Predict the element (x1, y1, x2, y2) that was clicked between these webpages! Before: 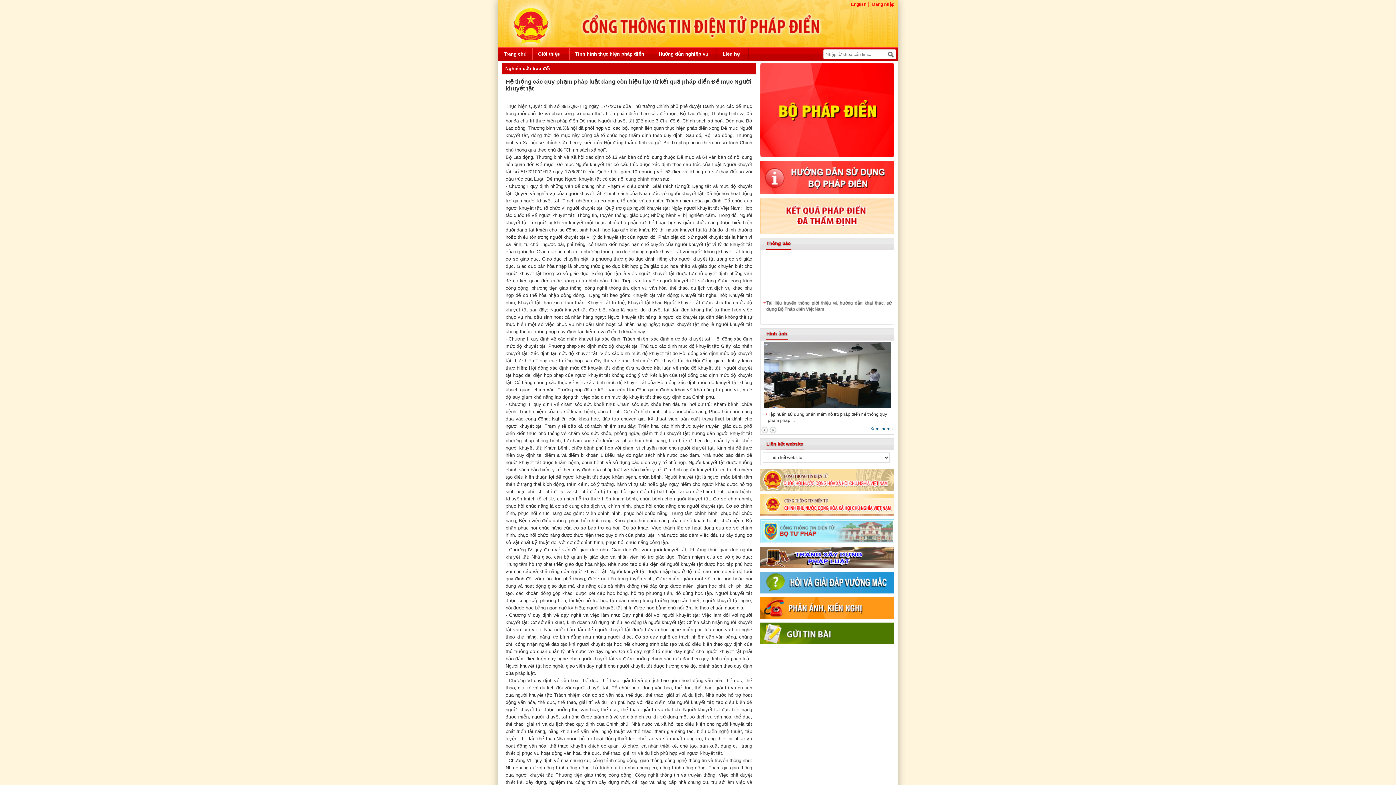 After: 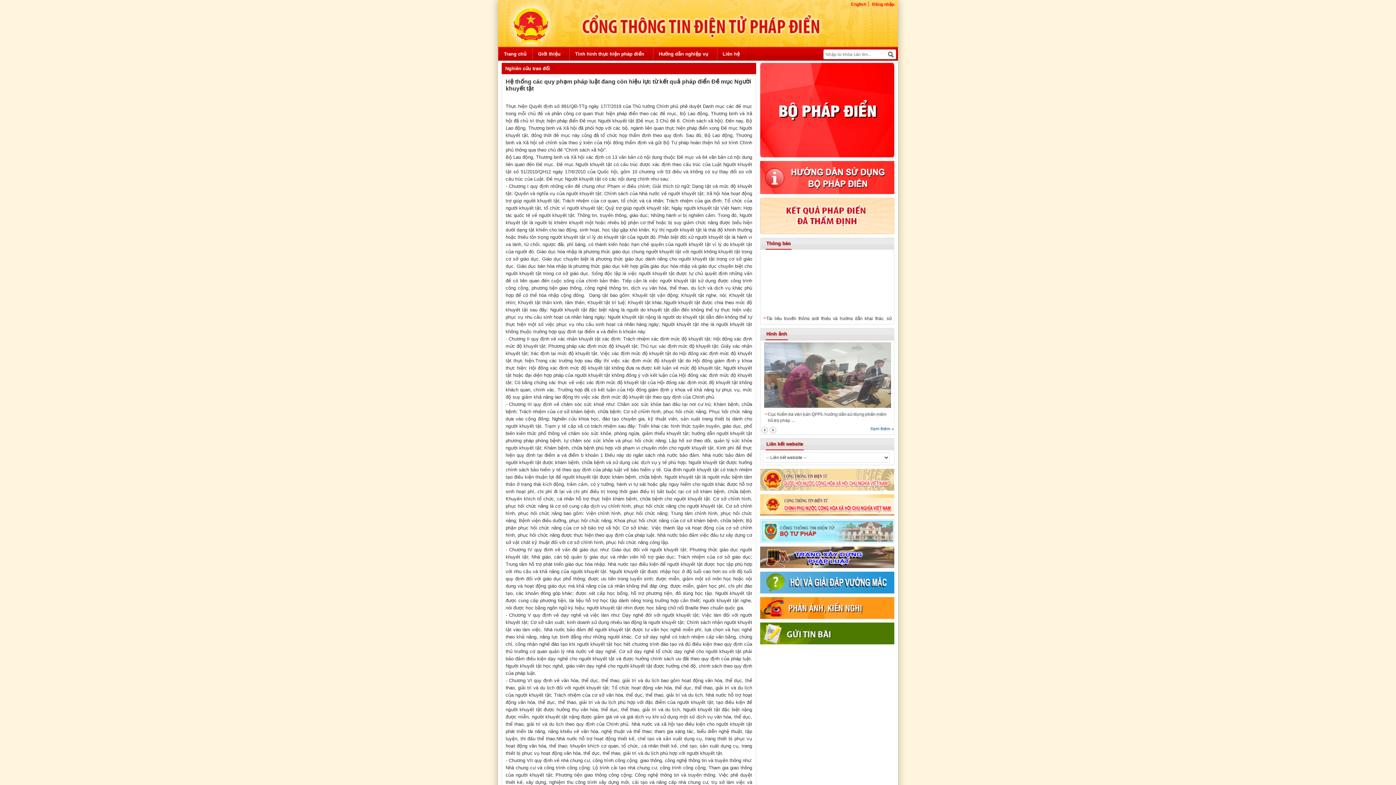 Action: bbox: (532, 47, 569, 60) label: Giới thiệu